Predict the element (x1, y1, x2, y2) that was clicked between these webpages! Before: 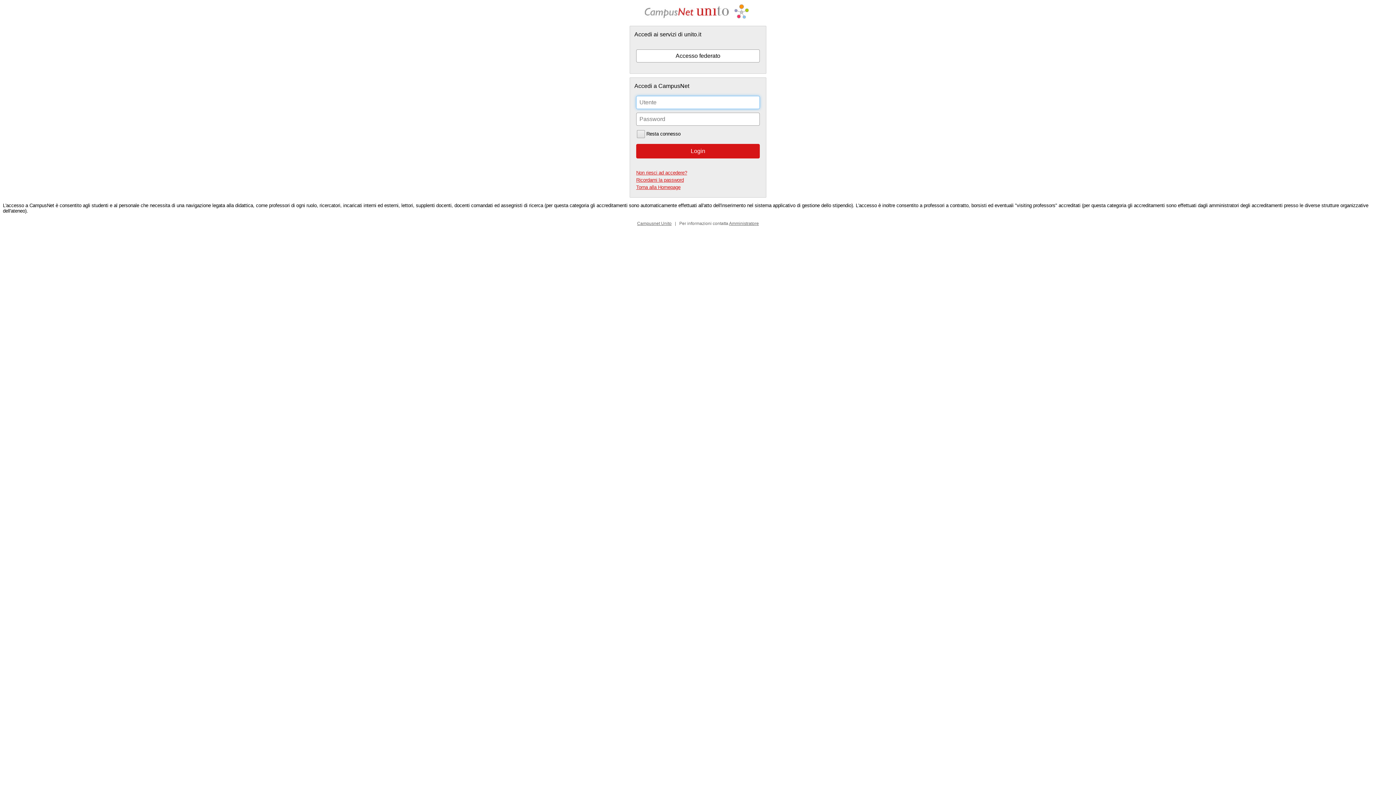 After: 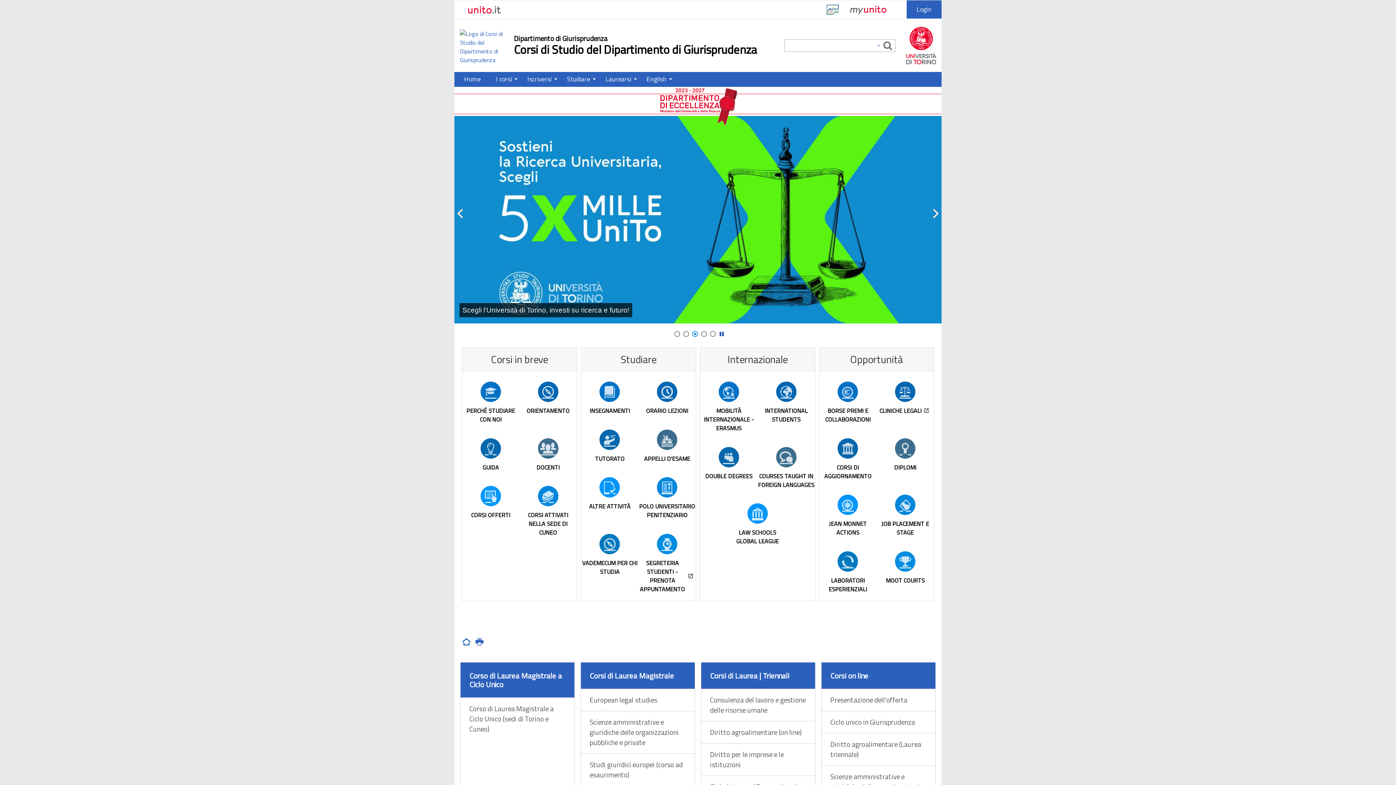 Action: label: Torna alla Homepage bbox: (636, 184, 680, 190)